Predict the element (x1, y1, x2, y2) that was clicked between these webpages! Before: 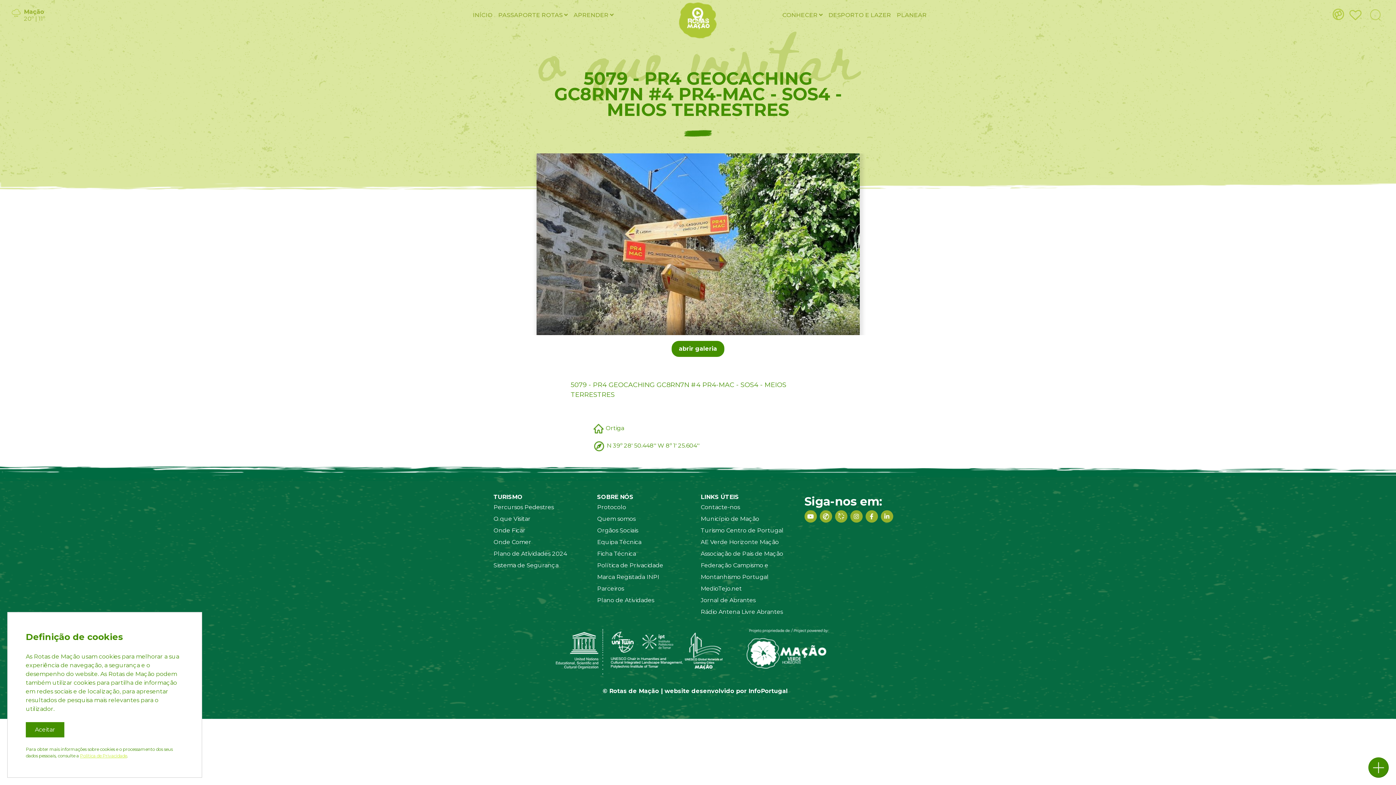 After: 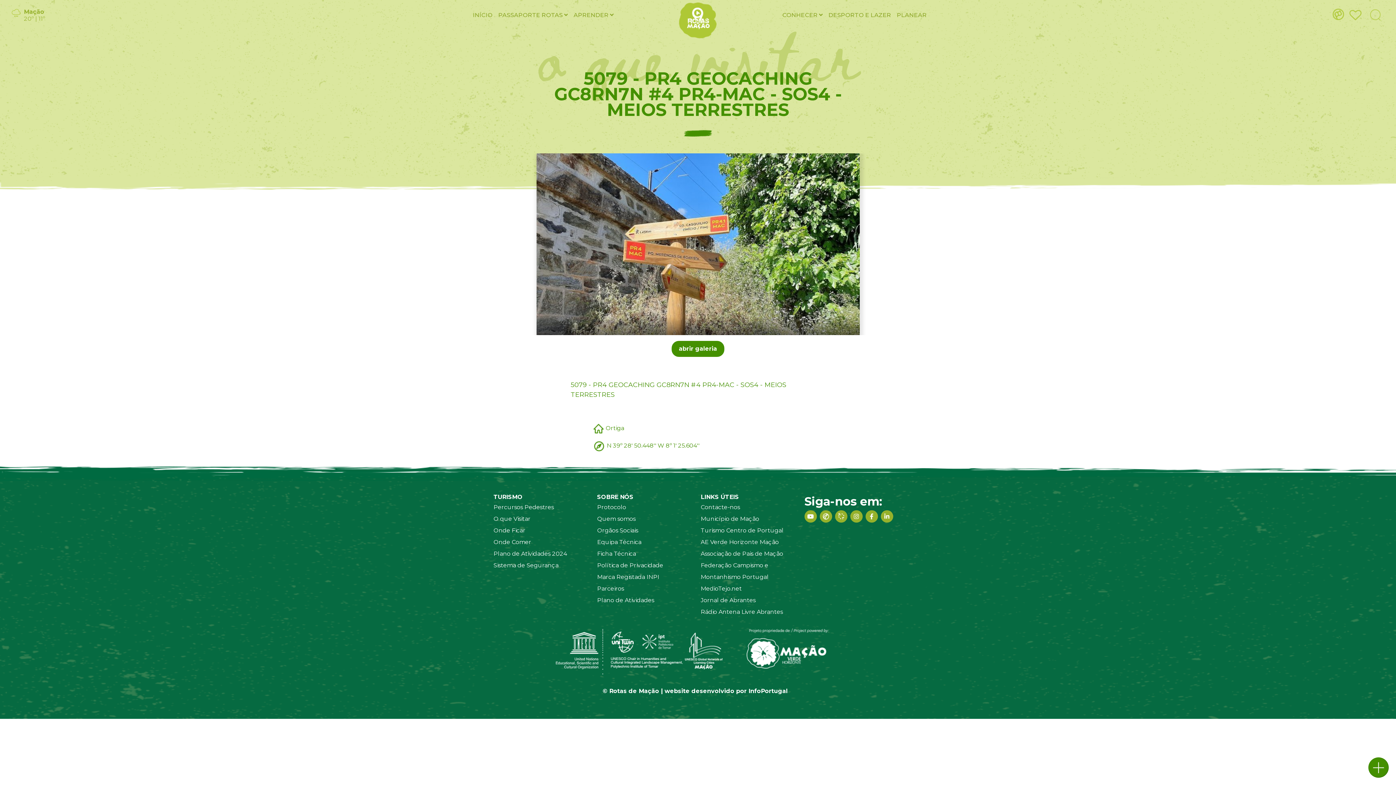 Action: label: Aceitar bbox: (25, 722, 64, 737)